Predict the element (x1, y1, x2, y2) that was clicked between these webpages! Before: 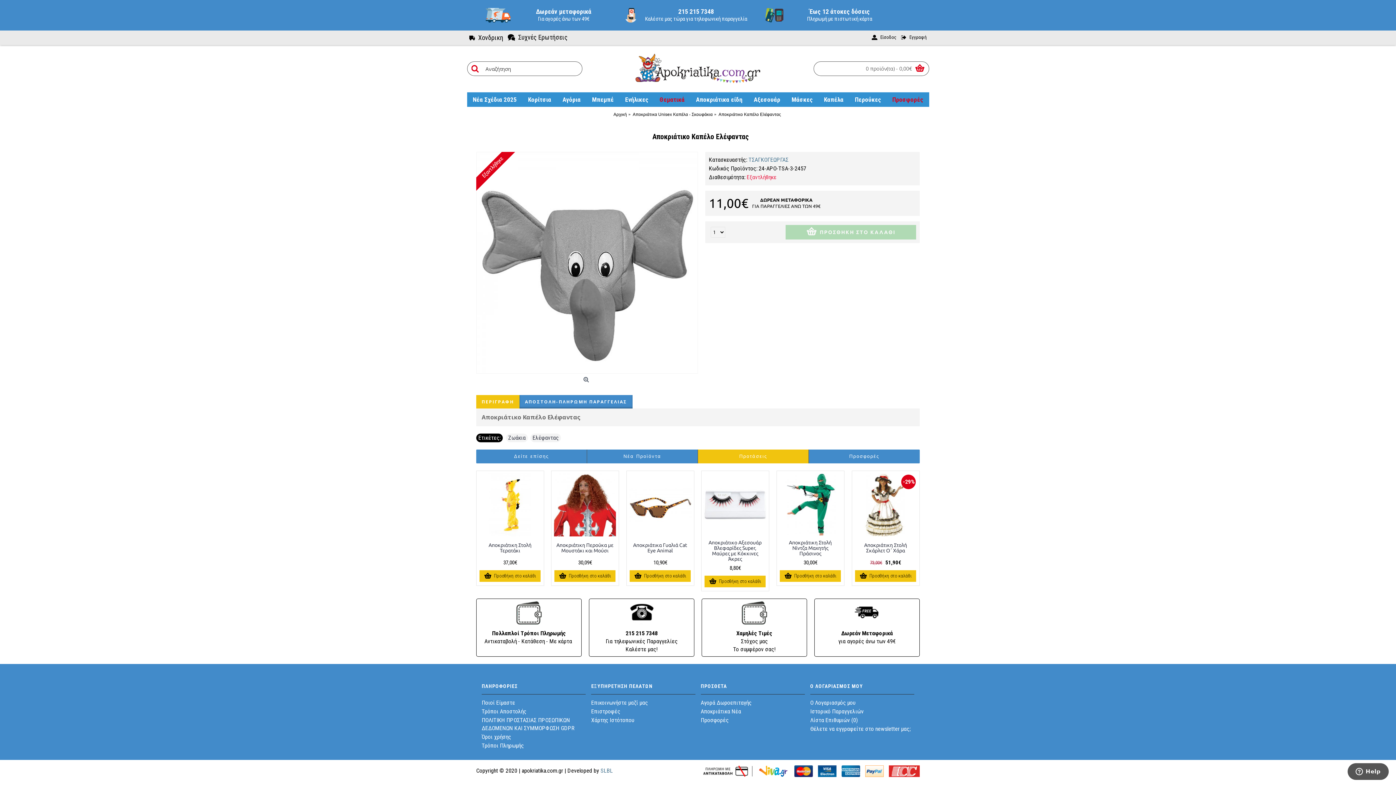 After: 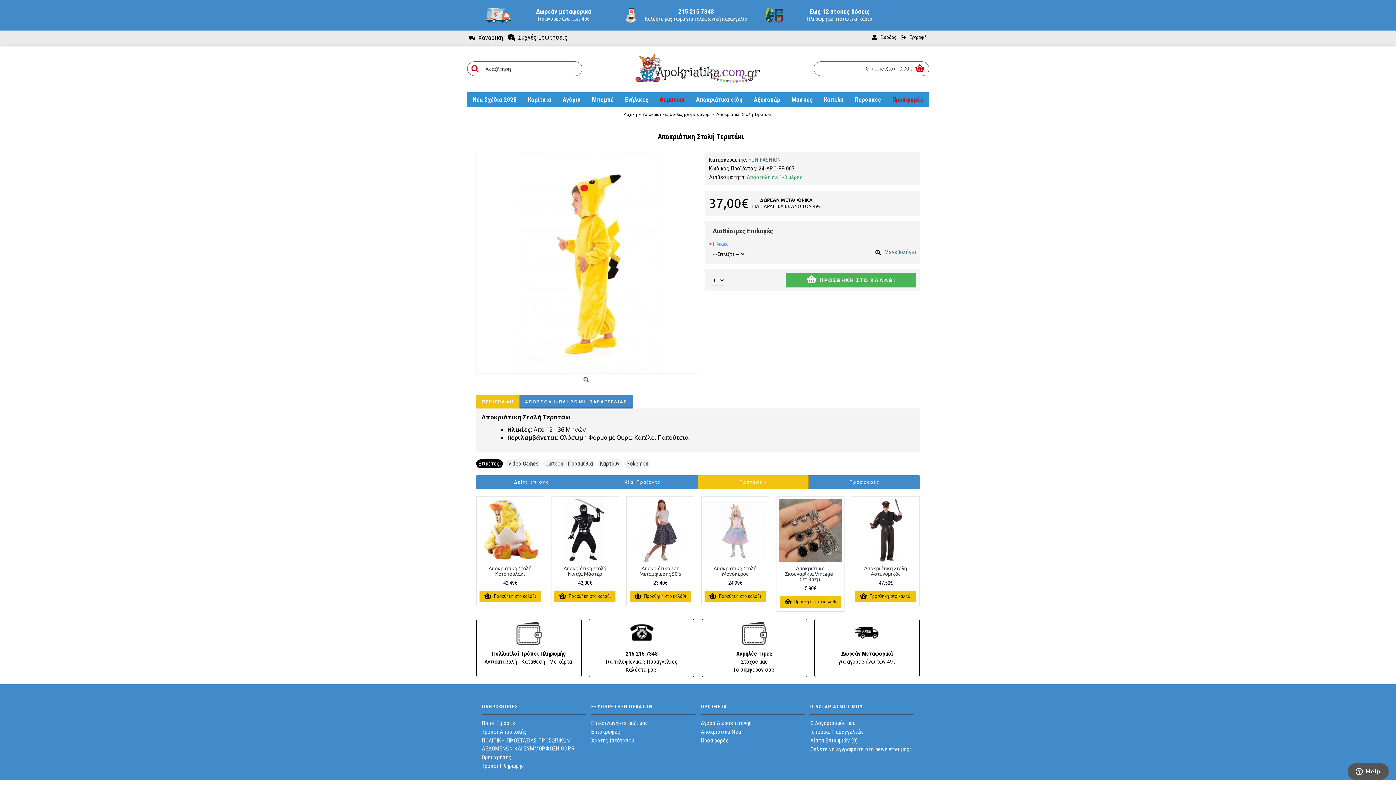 Action: label: Αποκριάτικη Στολή Τερατάκι bbox: (478, 536, 541, 559)